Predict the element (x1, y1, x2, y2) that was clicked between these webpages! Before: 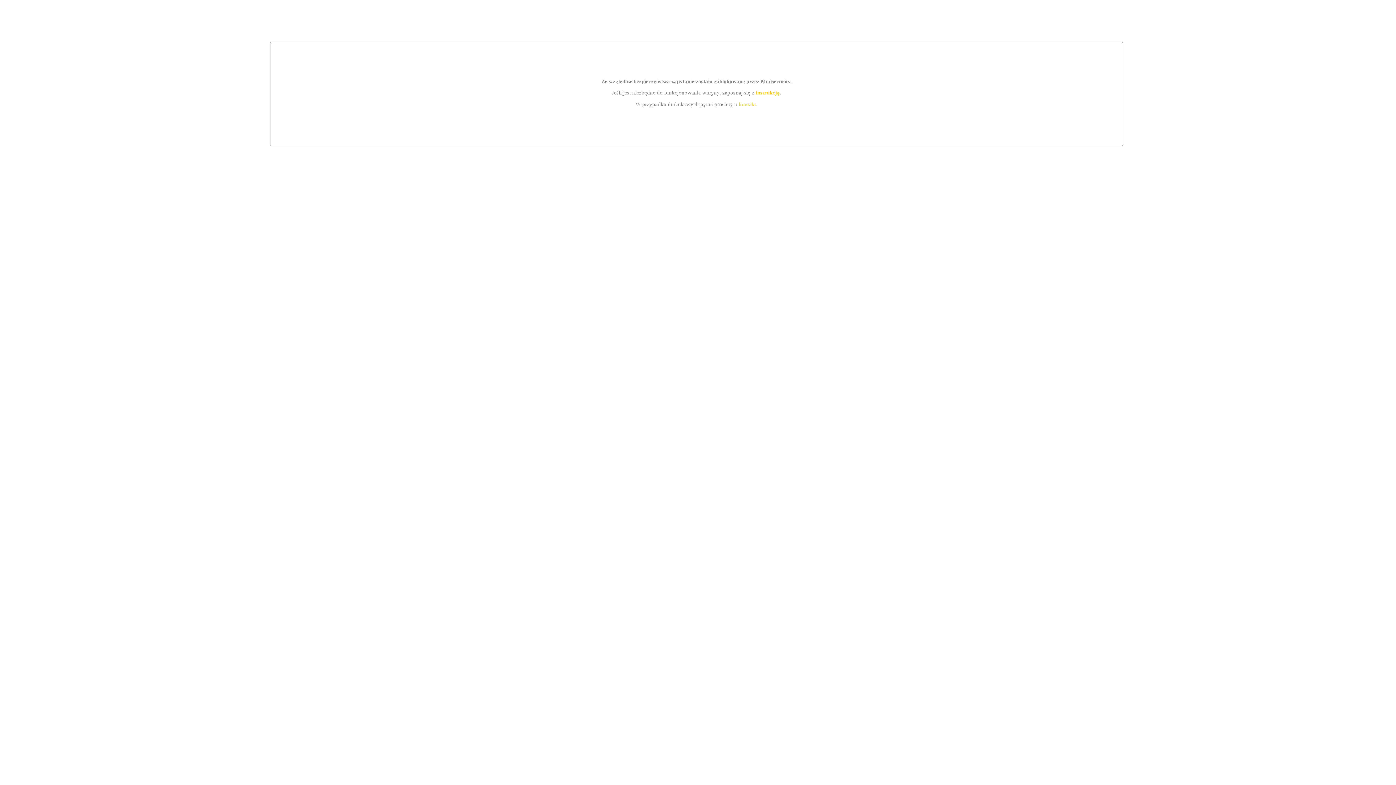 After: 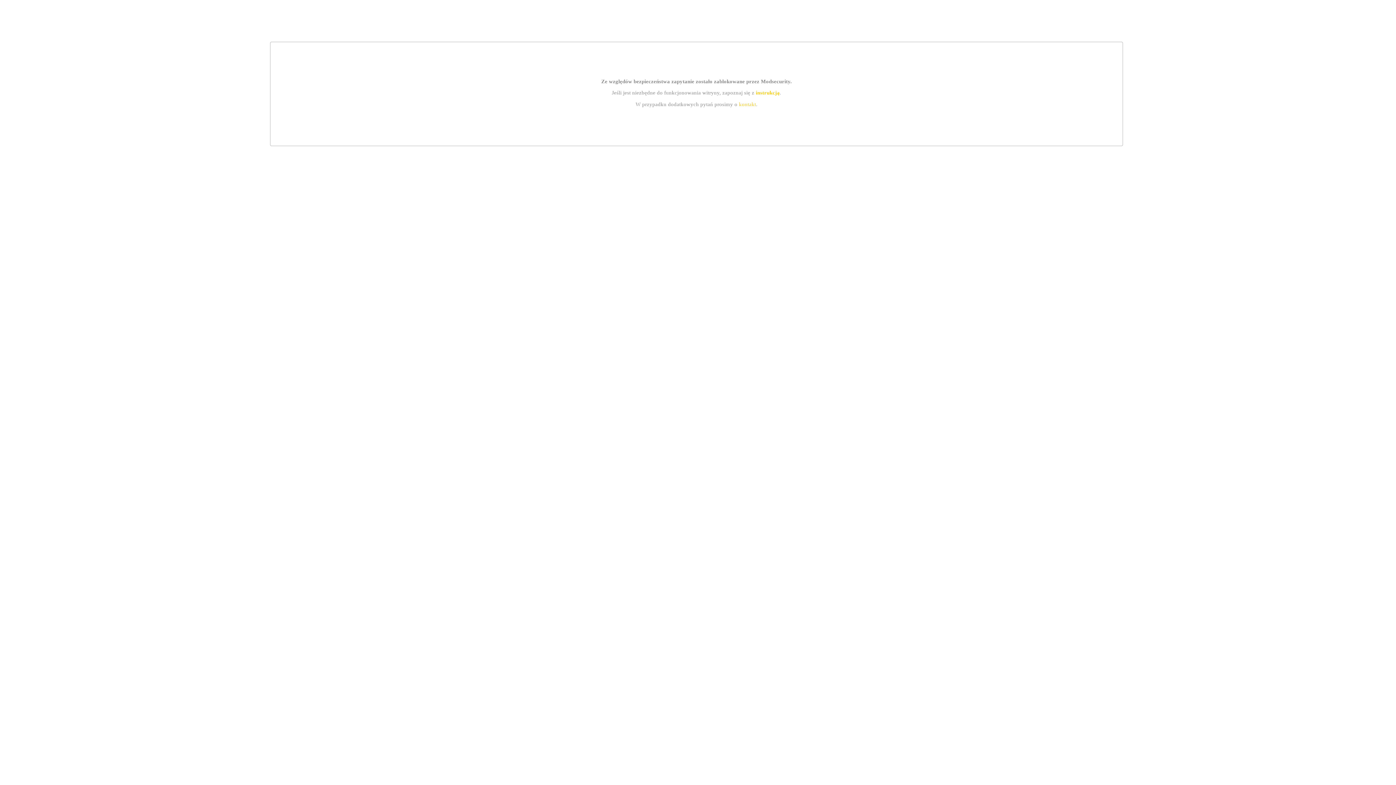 Action: label: instrukcją bbox: (755, 89, 779, 95)